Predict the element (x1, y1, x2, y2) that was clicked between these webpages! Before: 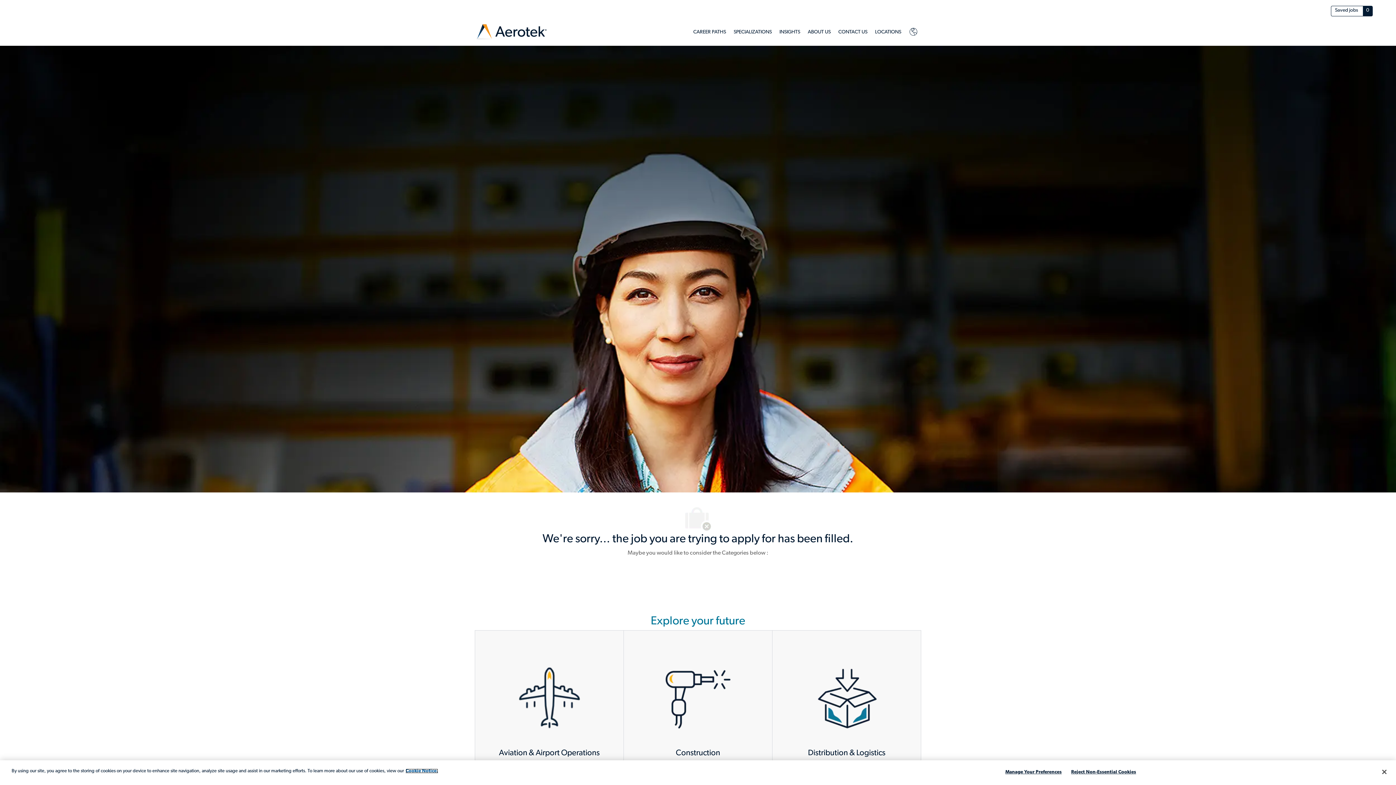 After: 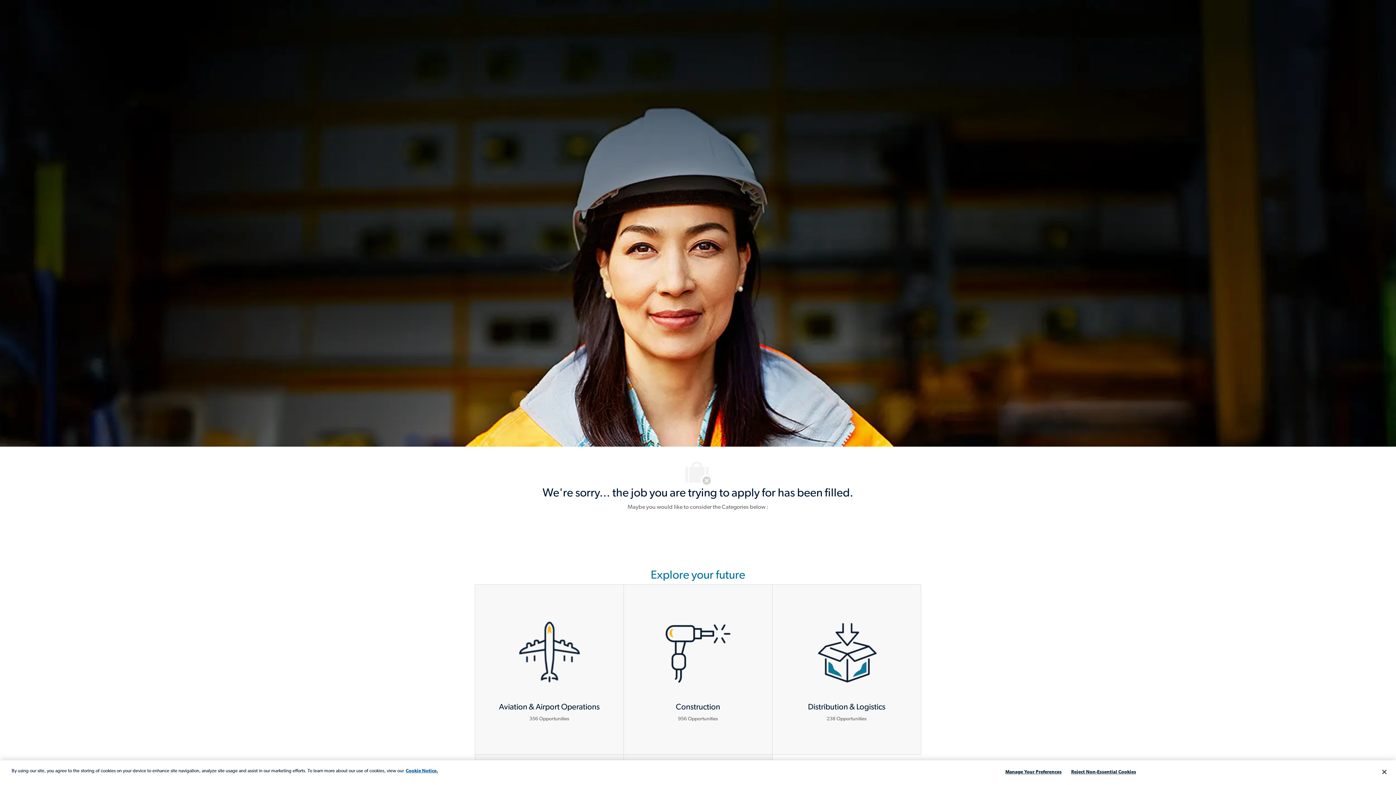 Action: label: Skip to main content bbox: (0, 0, 1396, 0)